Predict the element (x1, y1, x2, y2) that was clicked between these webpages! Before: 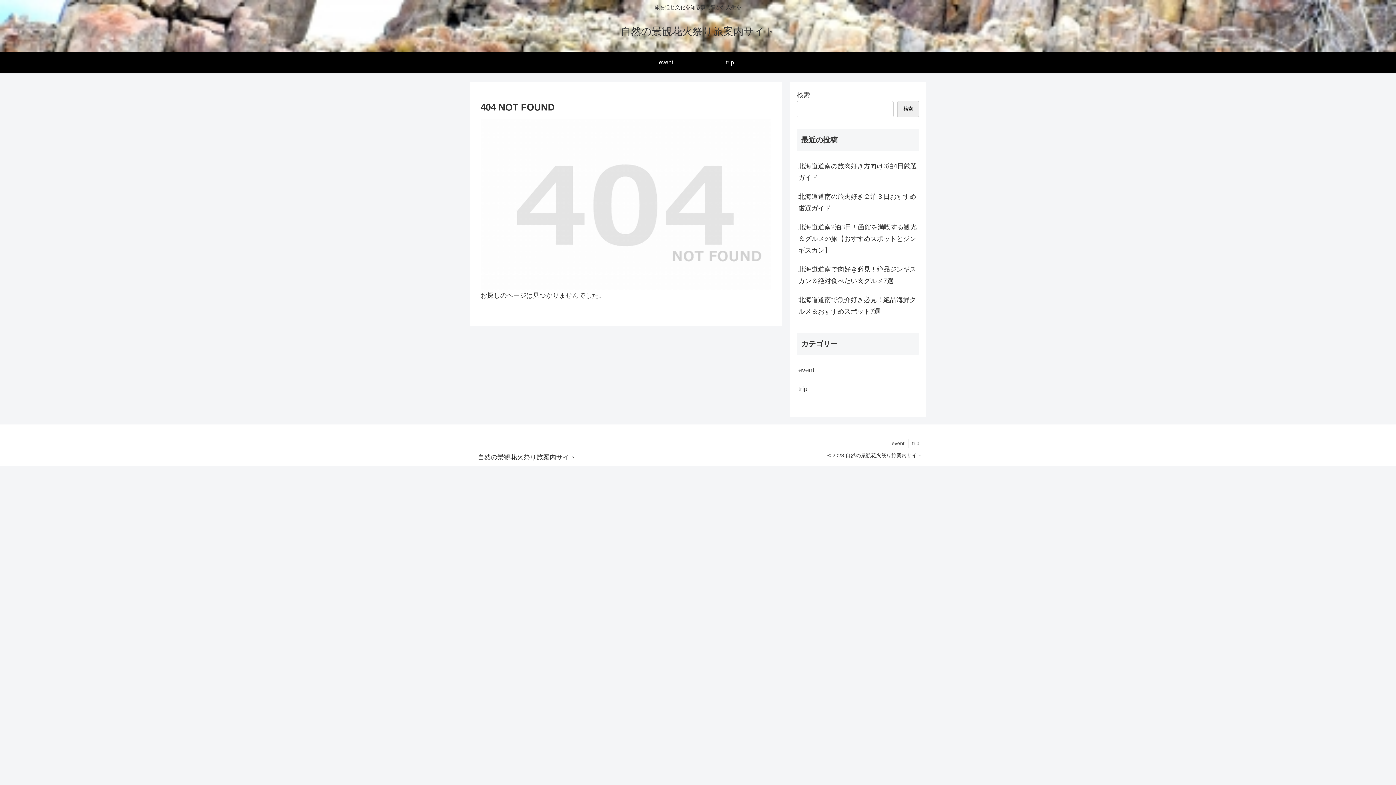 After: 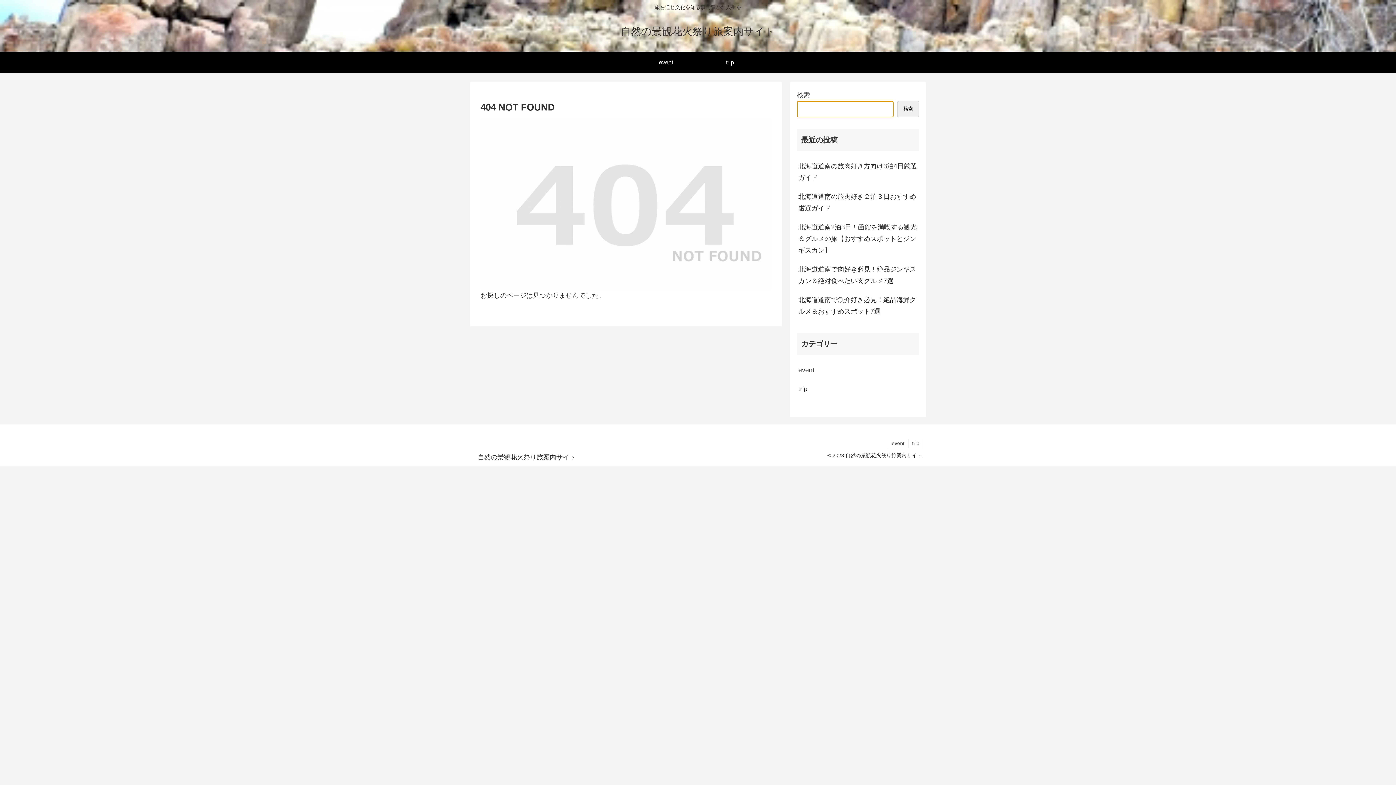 Action: label: 検索 bbox: (897, 101, 919, 117)